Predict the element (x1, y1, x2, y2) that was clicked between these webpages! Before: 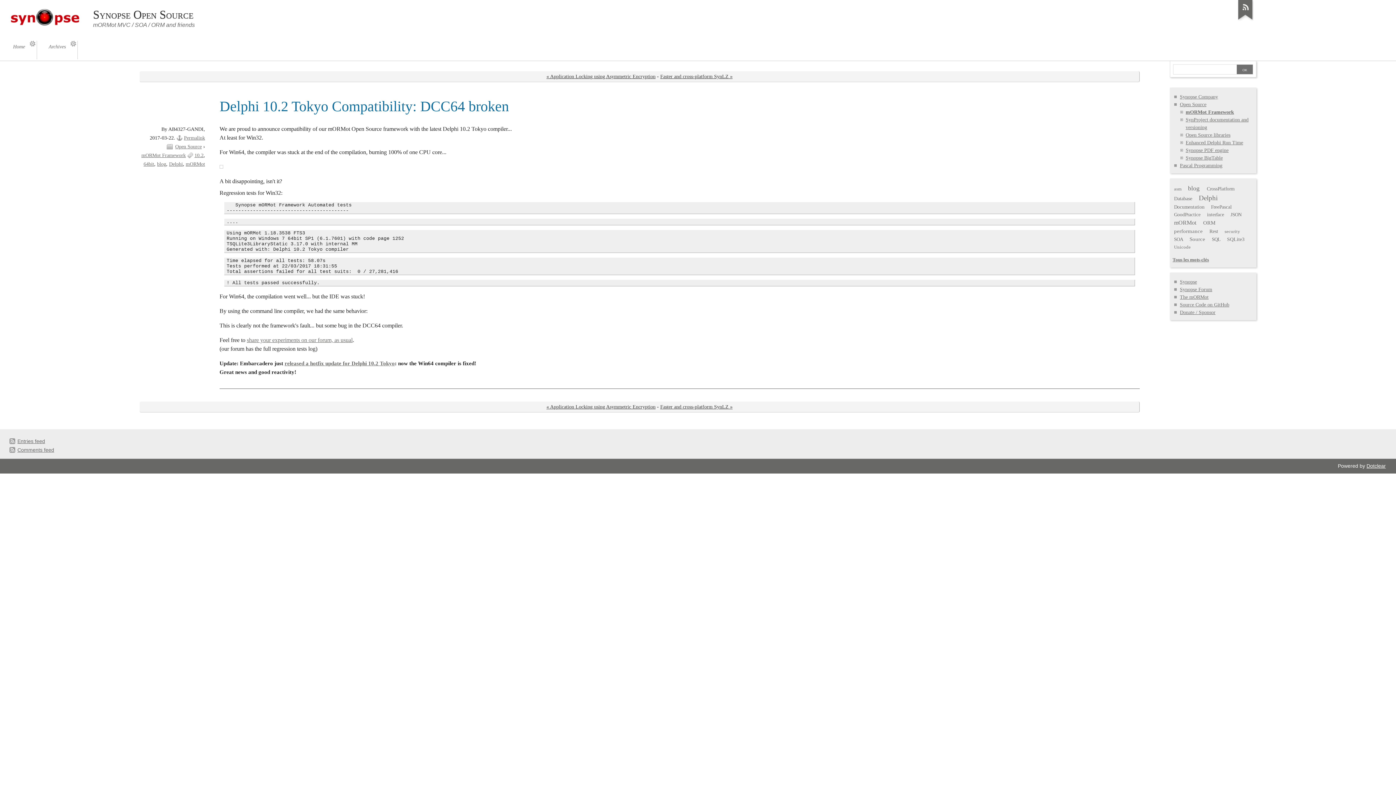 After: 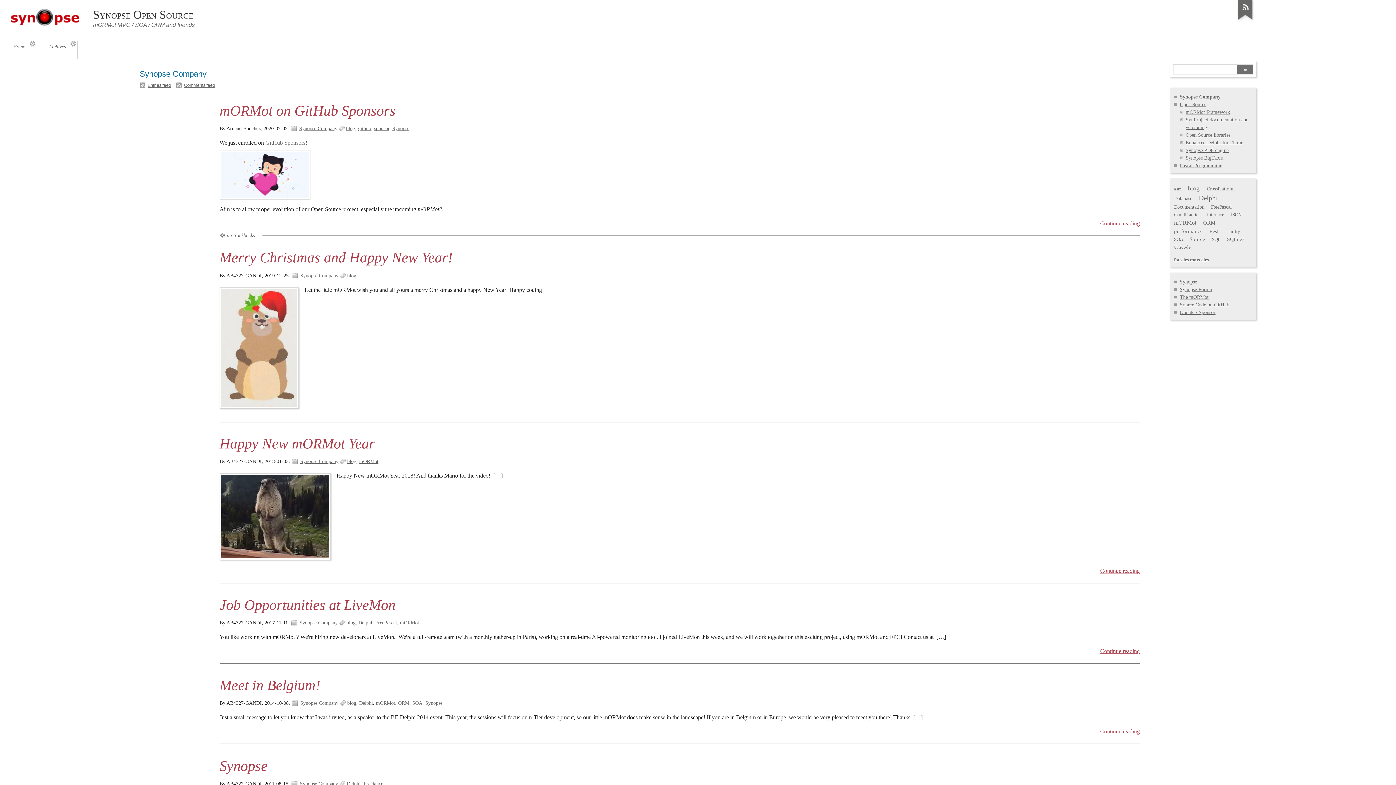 Action: label: Synopse Company bbox: (1180, 94, 1218, 99)